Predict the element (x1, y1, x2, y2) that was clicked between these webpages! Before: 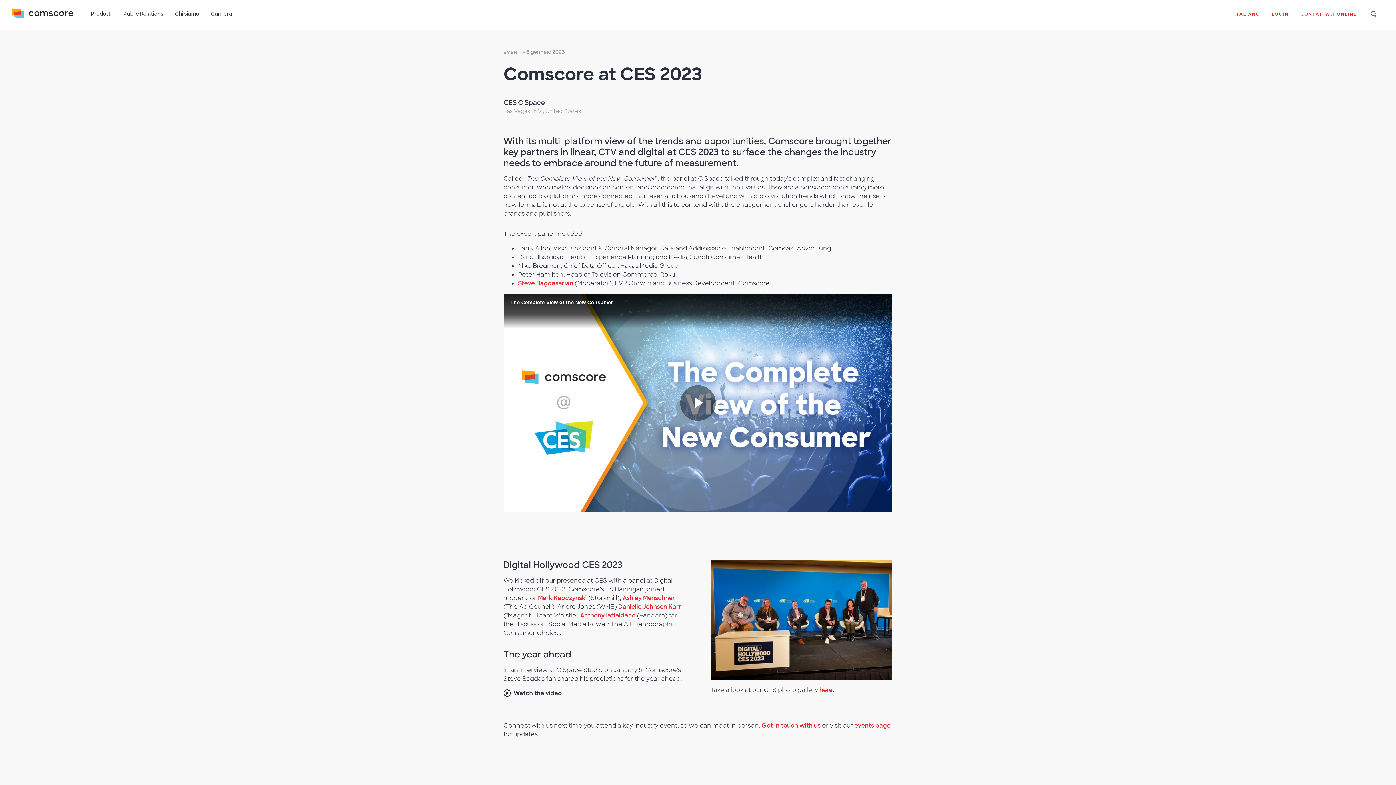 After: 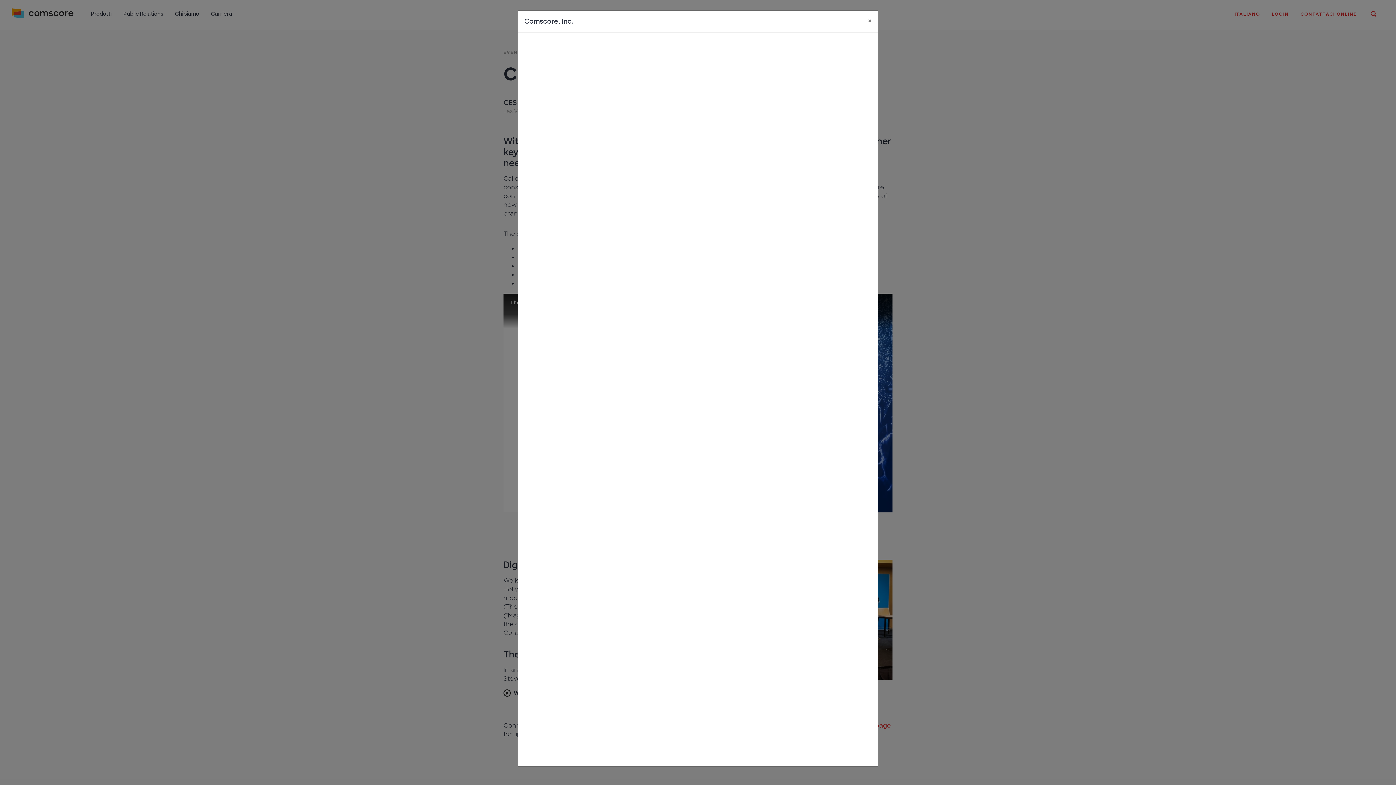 Action: label: CONTATTACI ONLINE bbox: (1294, 6, 1362, 29)